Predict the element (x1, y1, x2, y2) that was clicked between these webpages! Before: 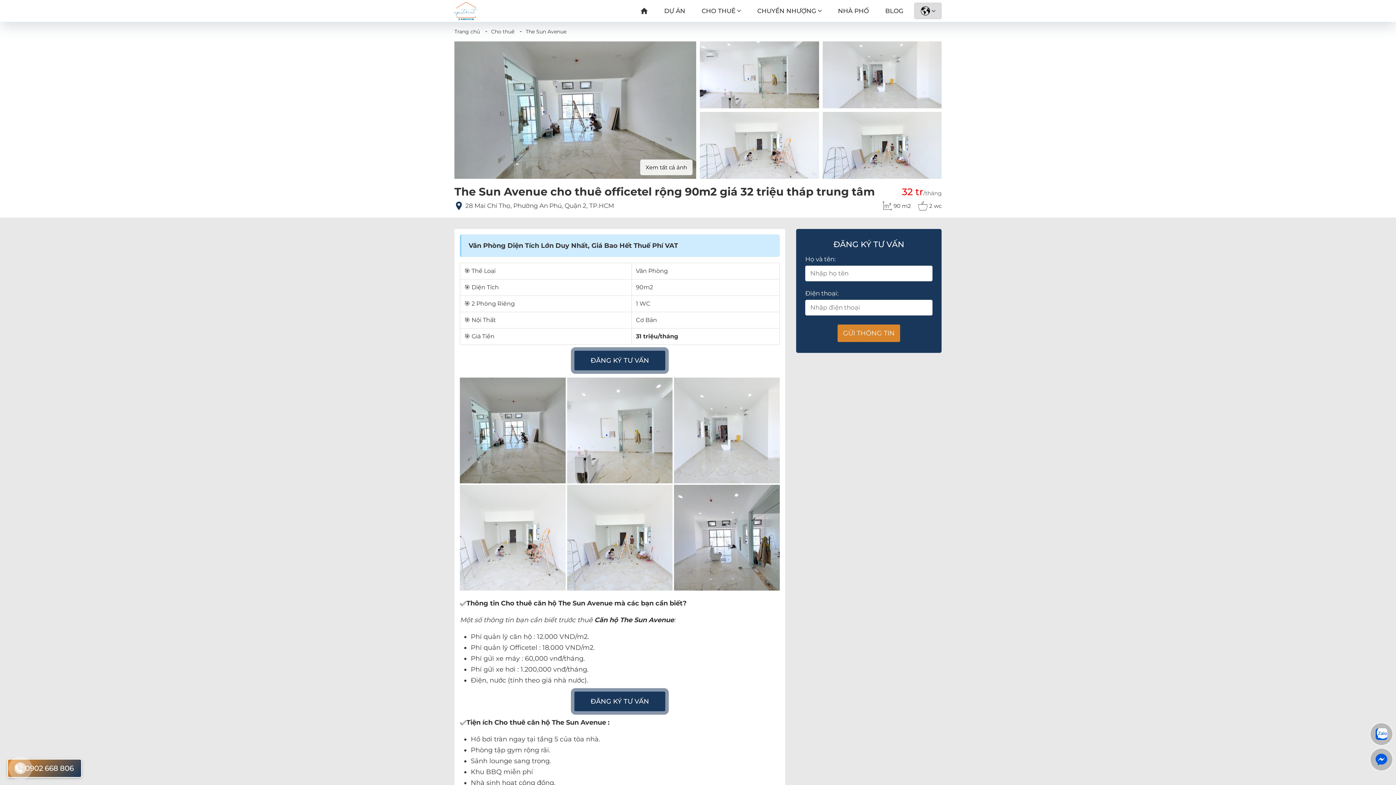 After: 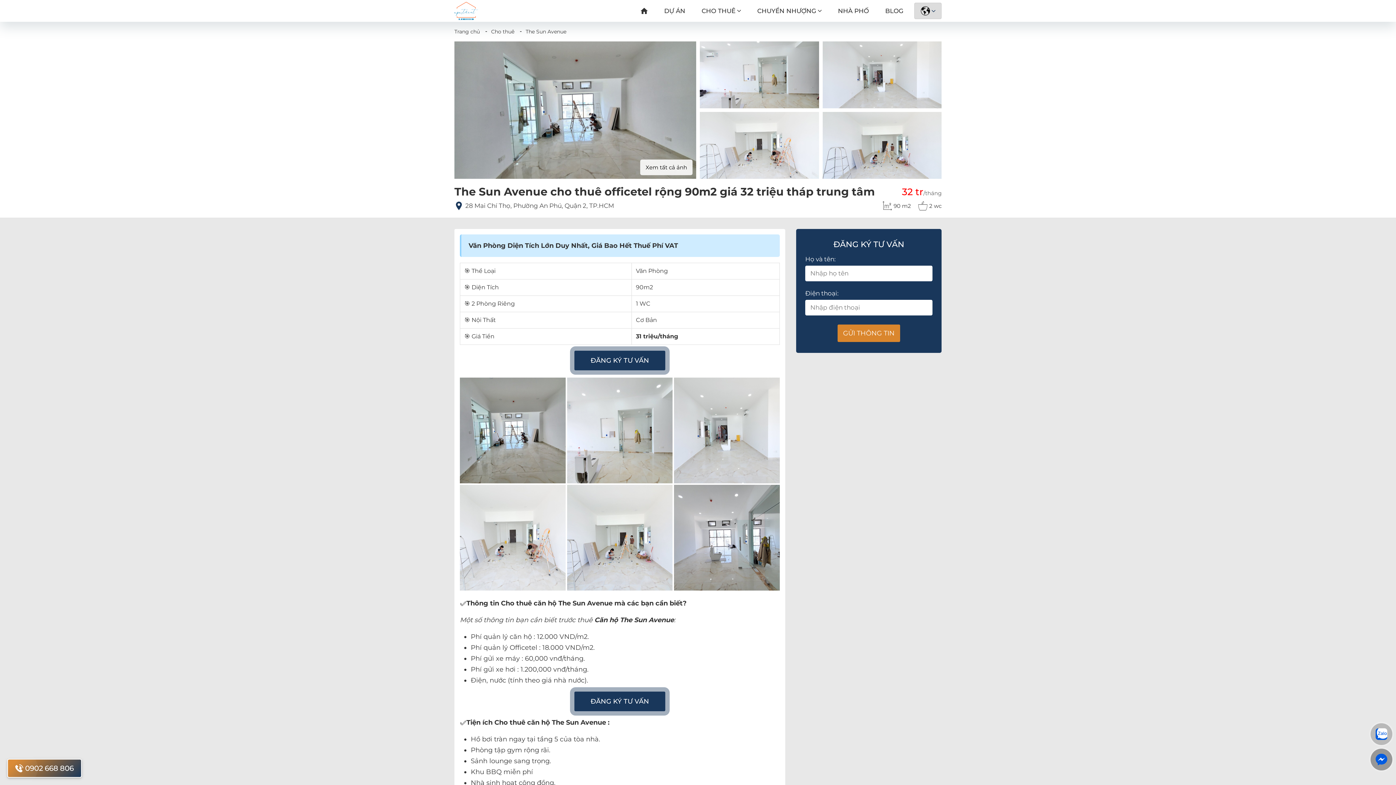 Action: bbox: (1370, 749, 1392, 770)